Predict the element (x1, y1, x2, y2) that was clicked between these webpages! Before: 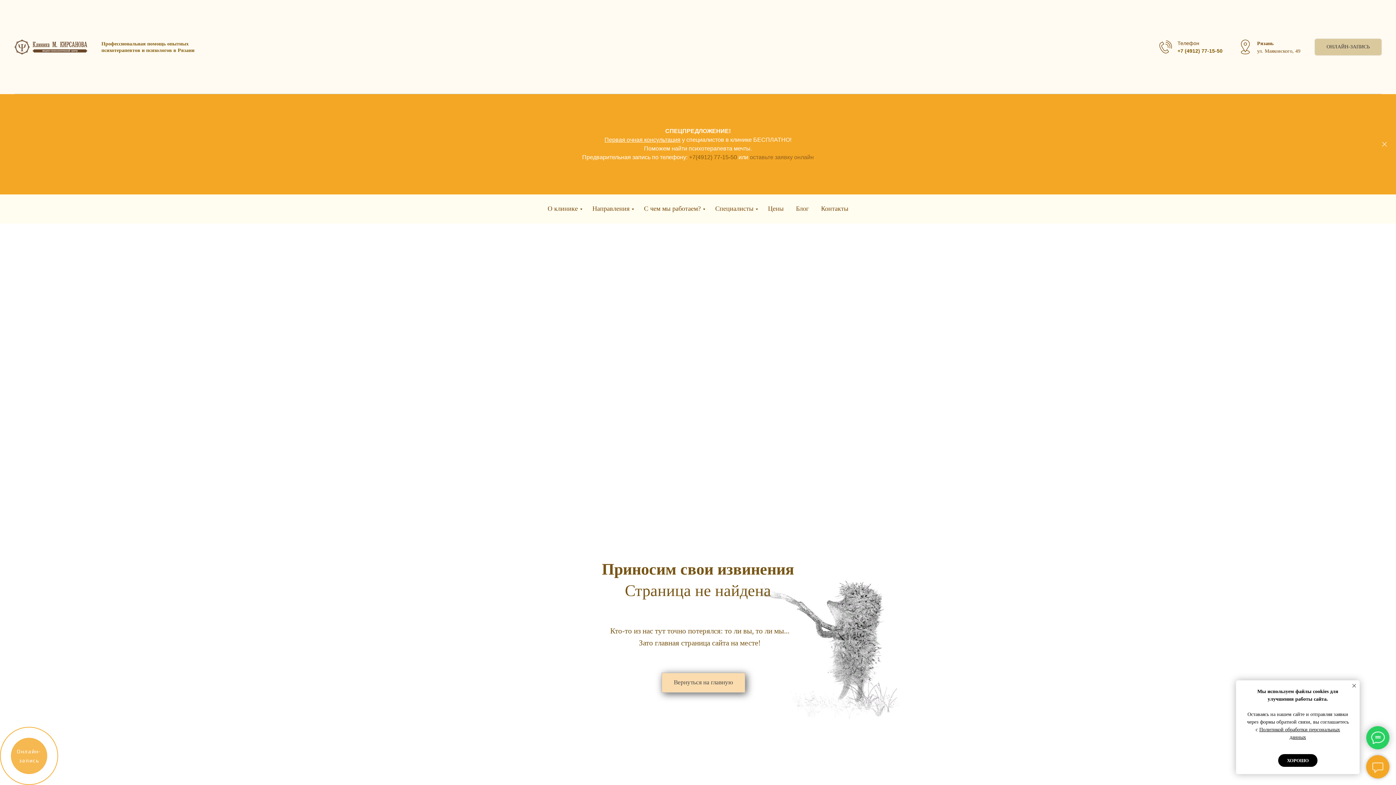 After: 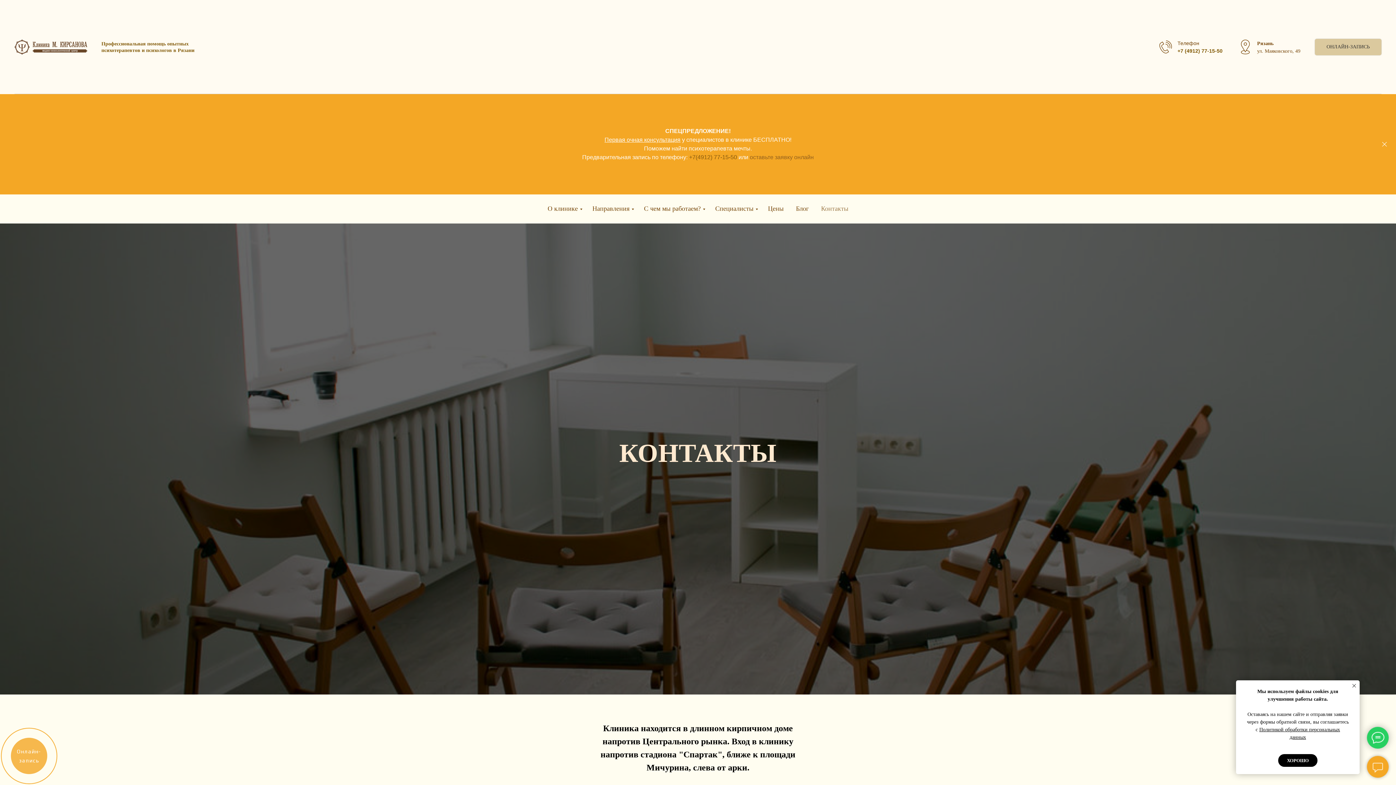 Action: label: Контакты bbox: (821, 205, 848, 212)